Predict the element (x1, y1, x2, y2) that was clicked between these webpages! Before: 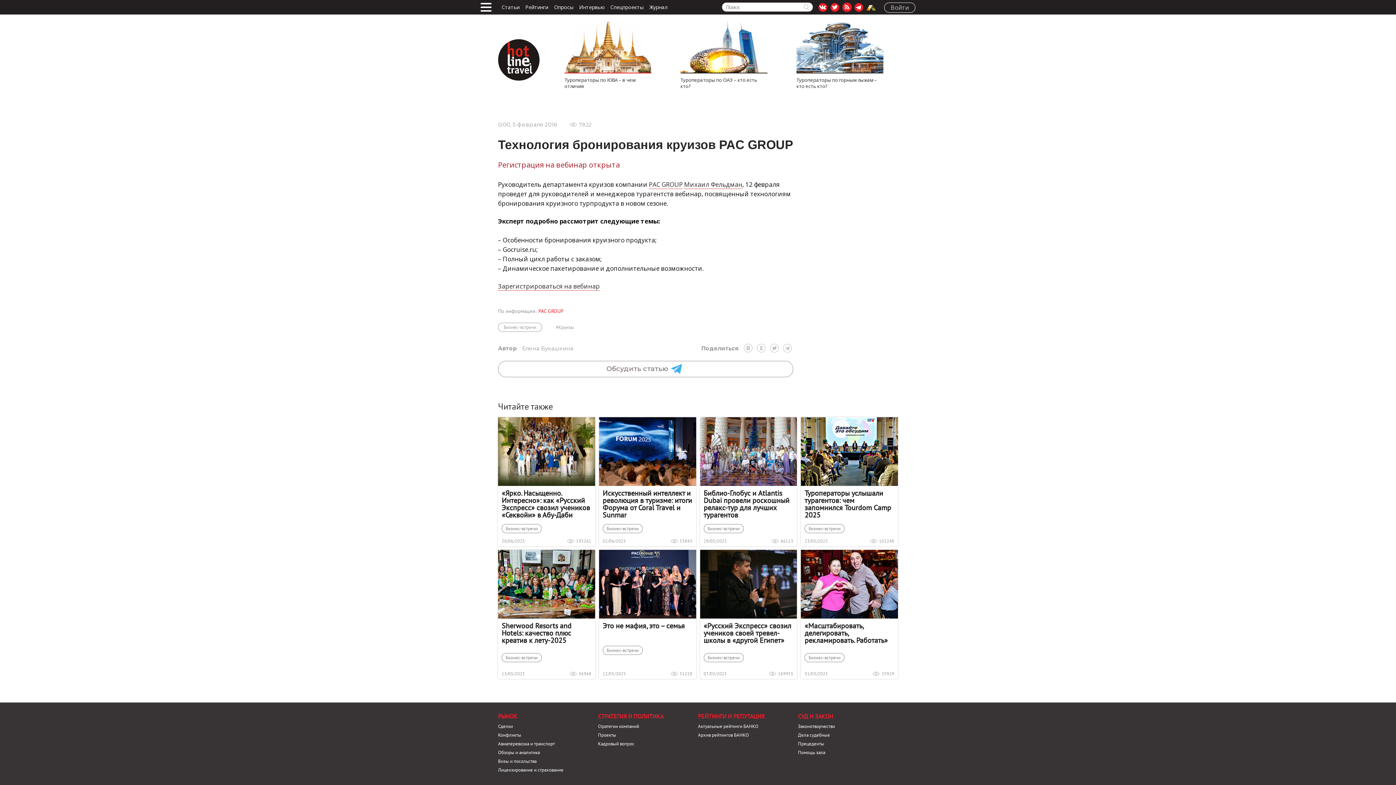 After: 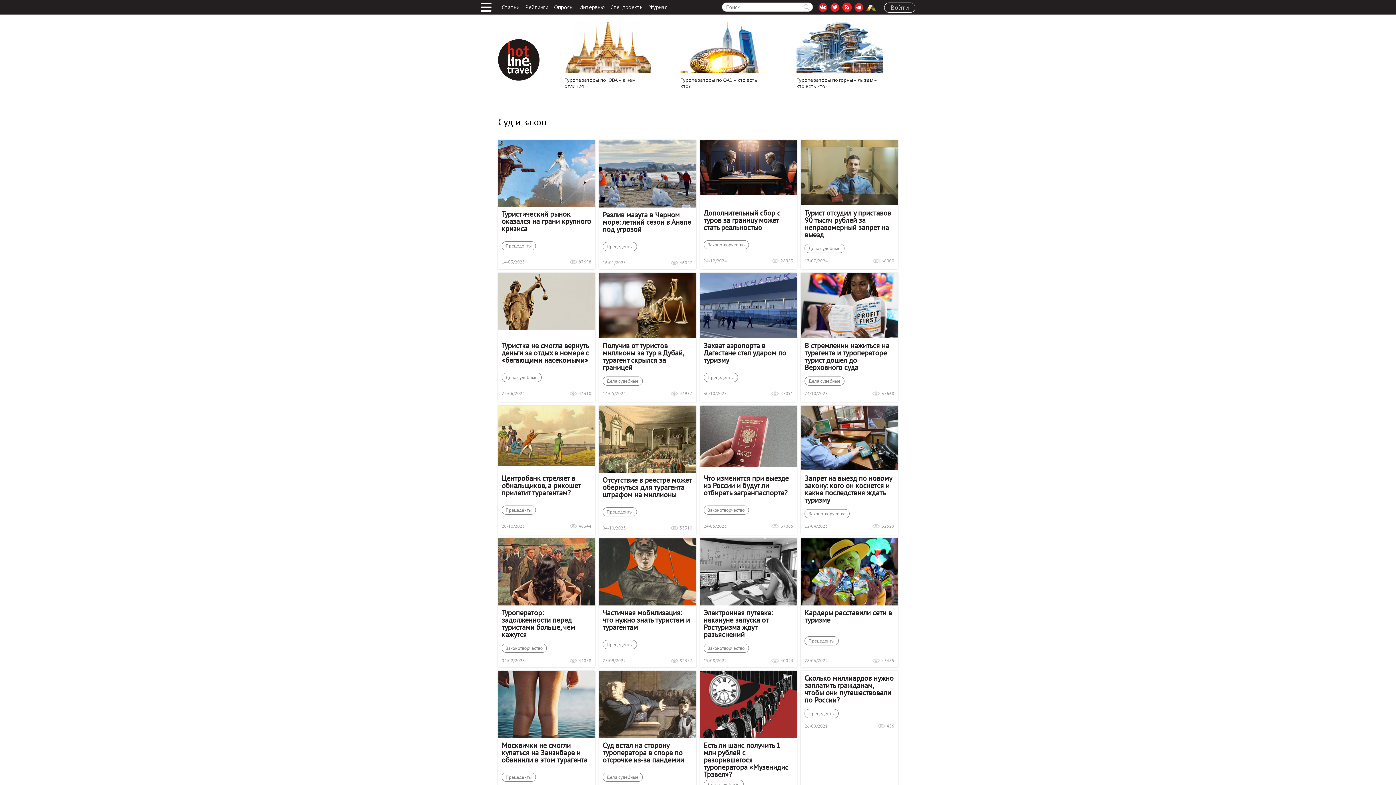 Action: bbox: (798, 713, 898, 719) label: СУД И ЗАКОН